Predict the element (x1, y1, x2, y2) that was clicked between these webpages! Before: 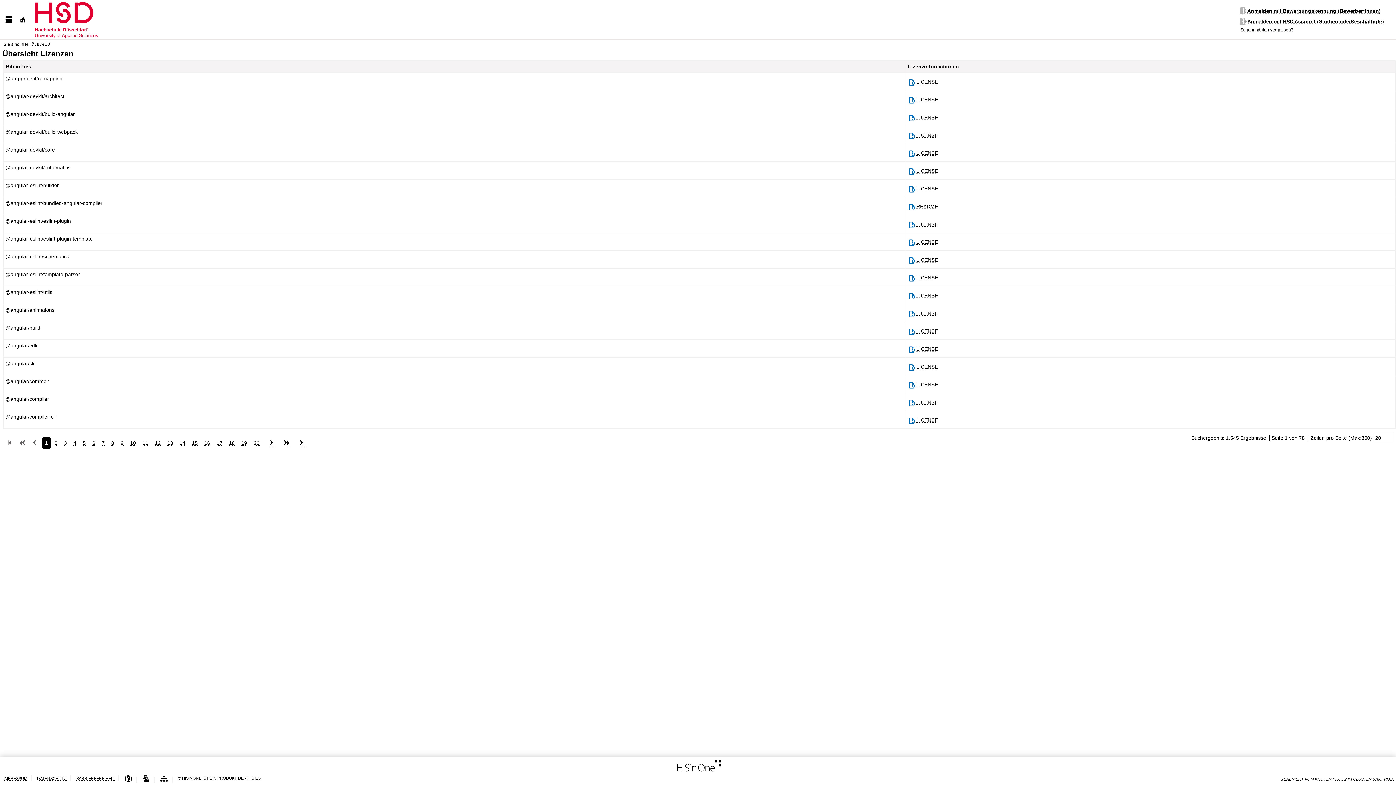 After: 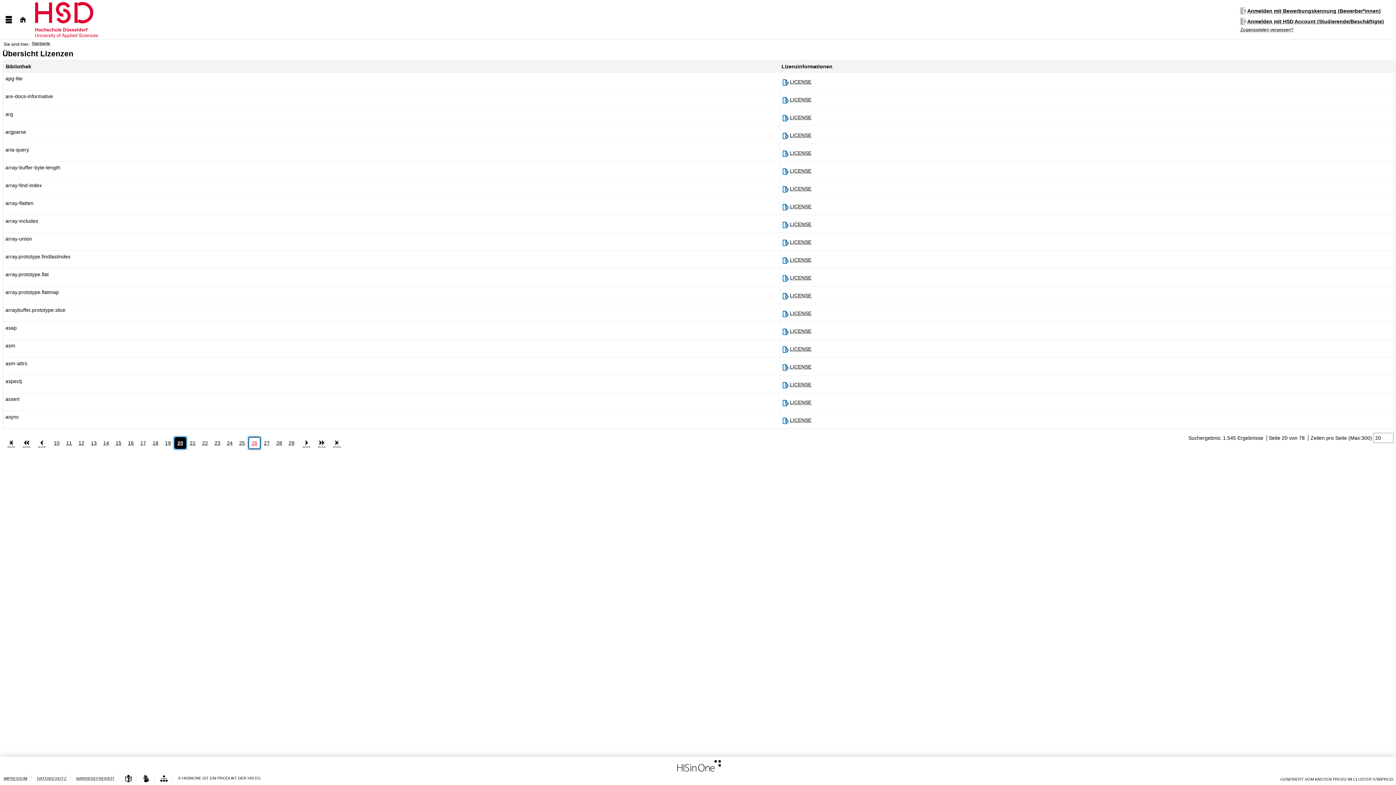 Action: bbox: (250, 437, 262, 449) label: 20